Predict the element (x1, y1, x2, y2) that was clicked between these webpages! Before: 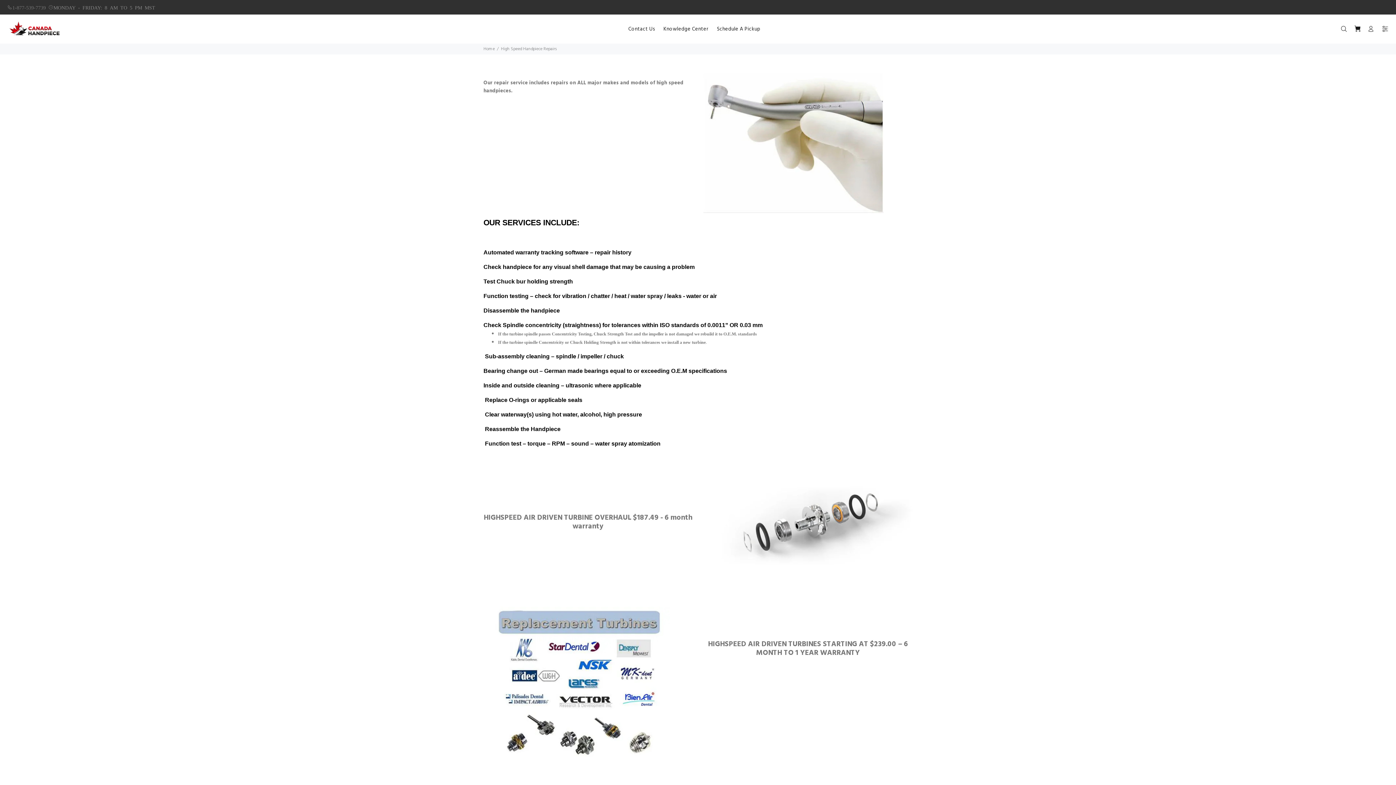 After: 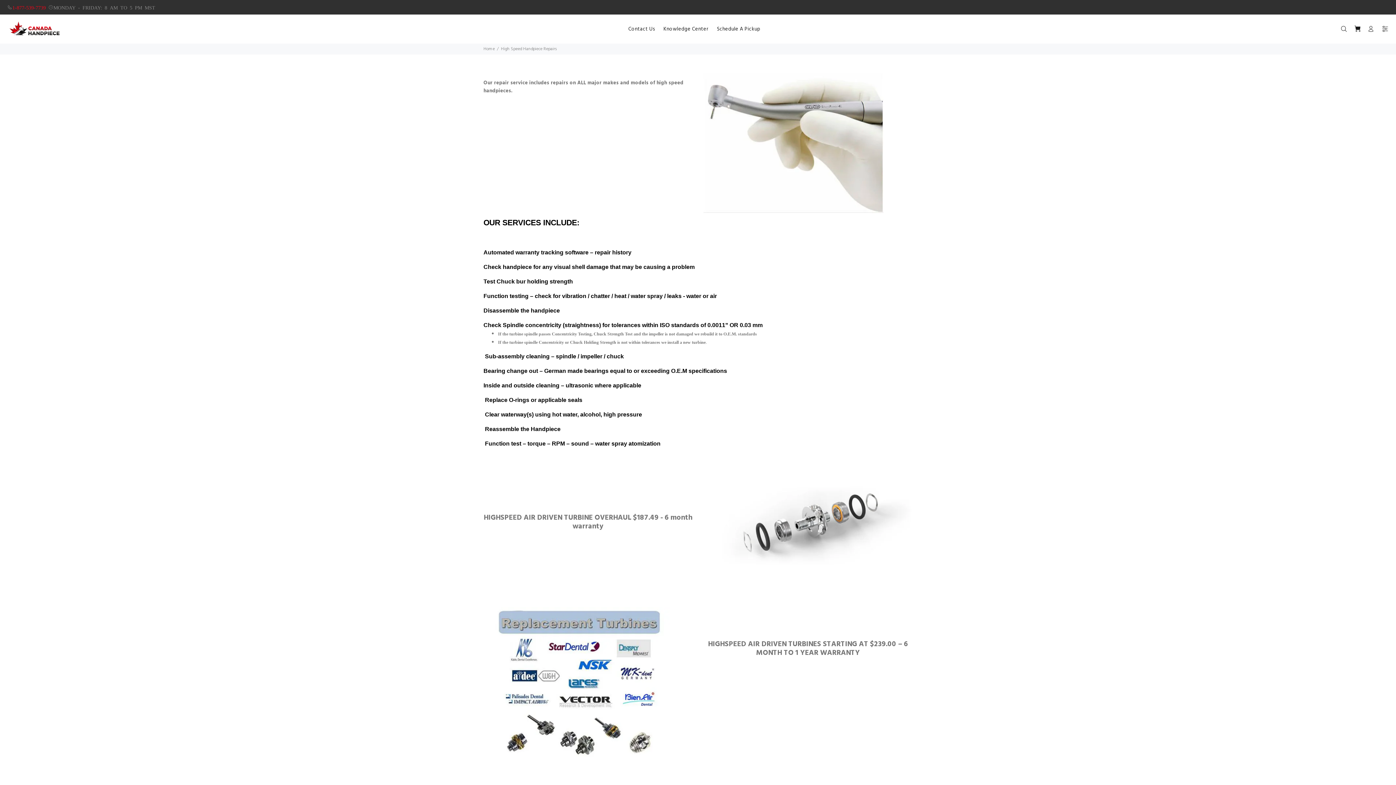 Action: bbox: (12, 4, 45, 9) label: 1-877-539-7739